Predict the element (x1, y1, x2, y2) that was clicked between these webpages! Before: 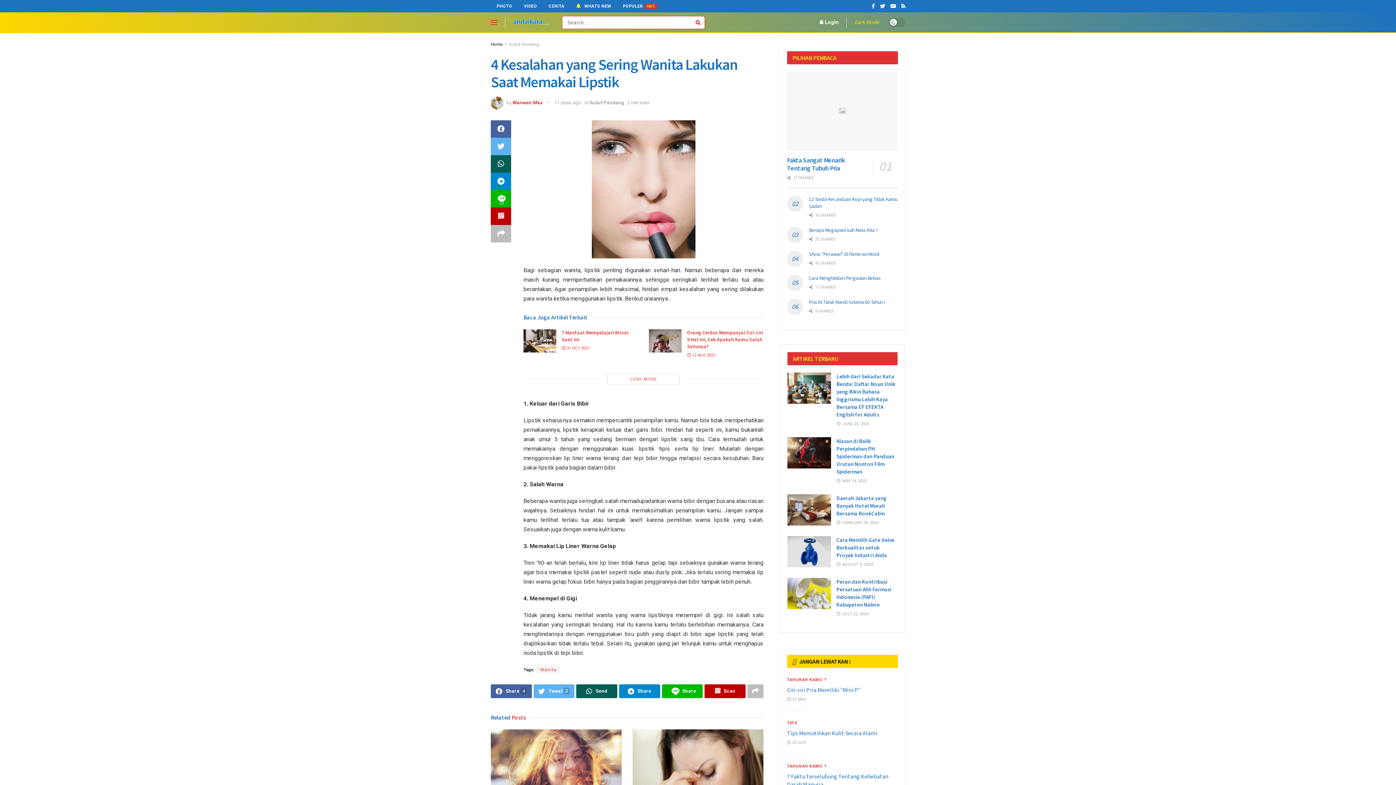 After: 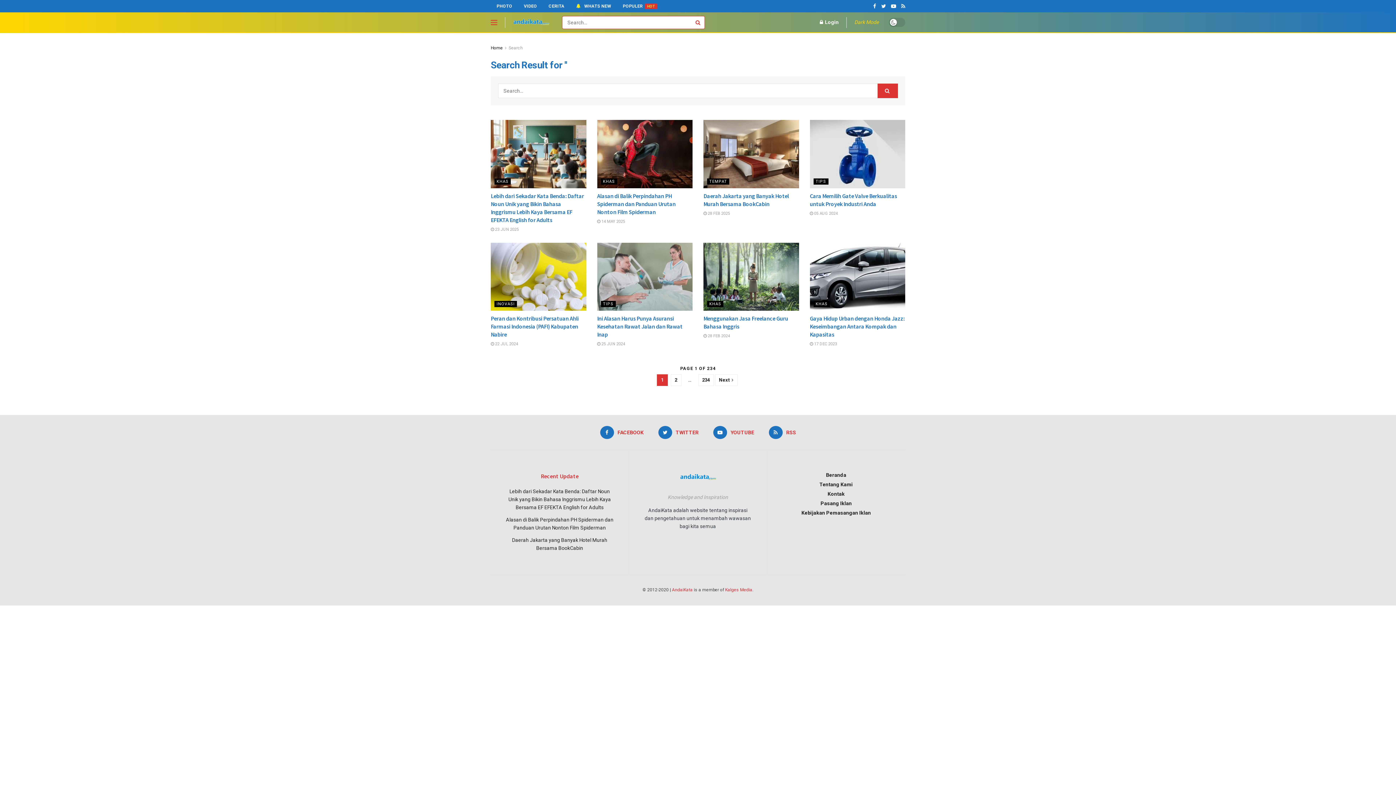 Action: bbox: (692, 15, 705, 28)